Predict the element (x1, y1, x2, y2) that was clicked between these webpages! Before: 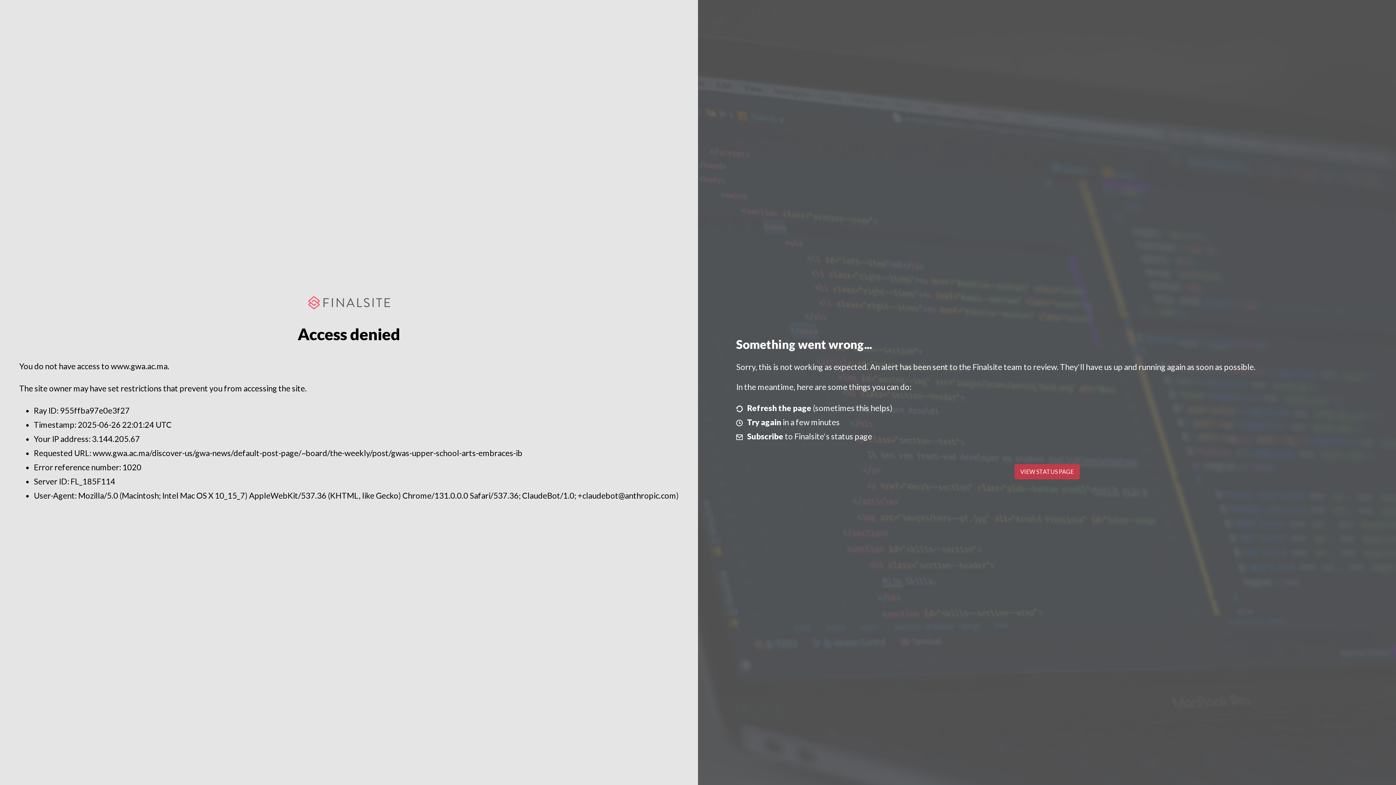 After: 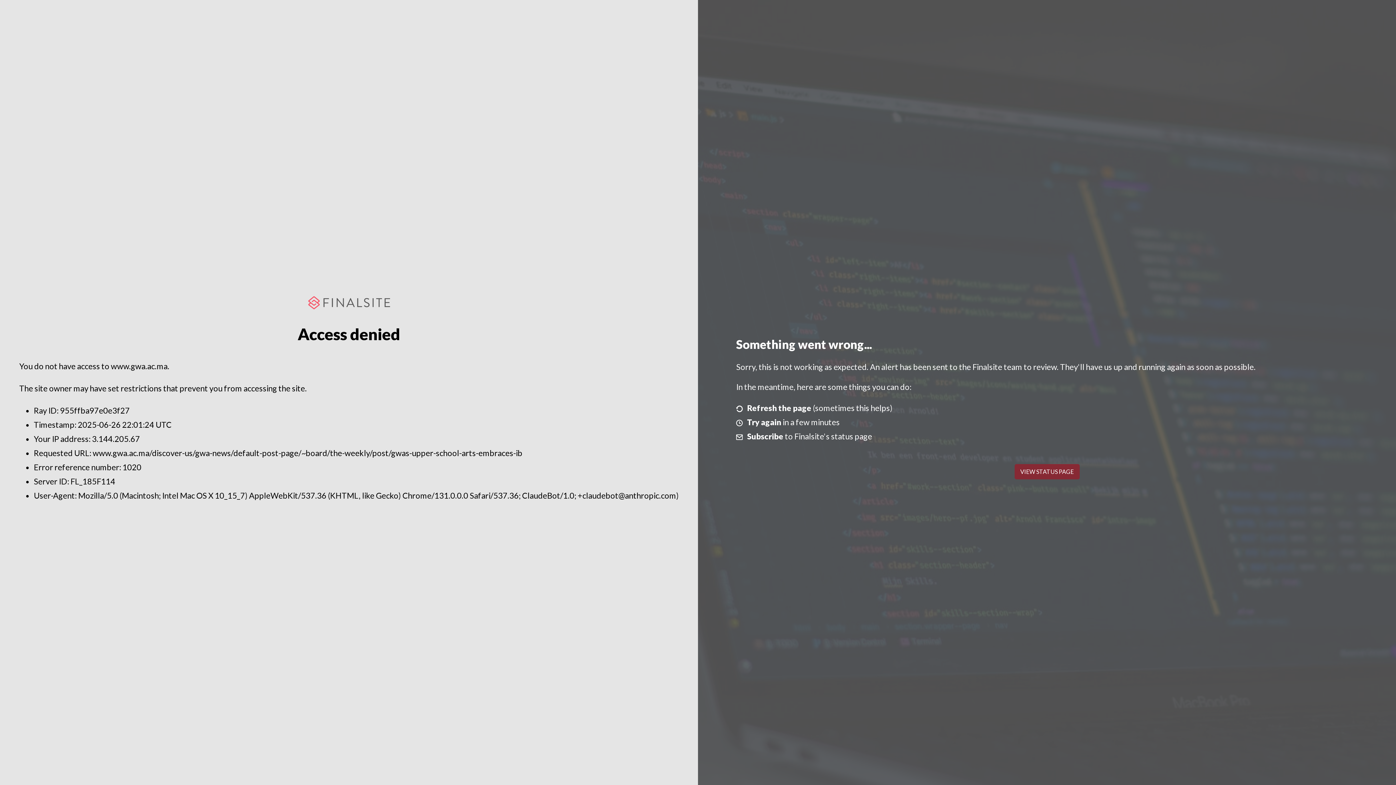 Action: bbox: (1014, 464, 1079, 479) label: VIEW STATUS PAGE